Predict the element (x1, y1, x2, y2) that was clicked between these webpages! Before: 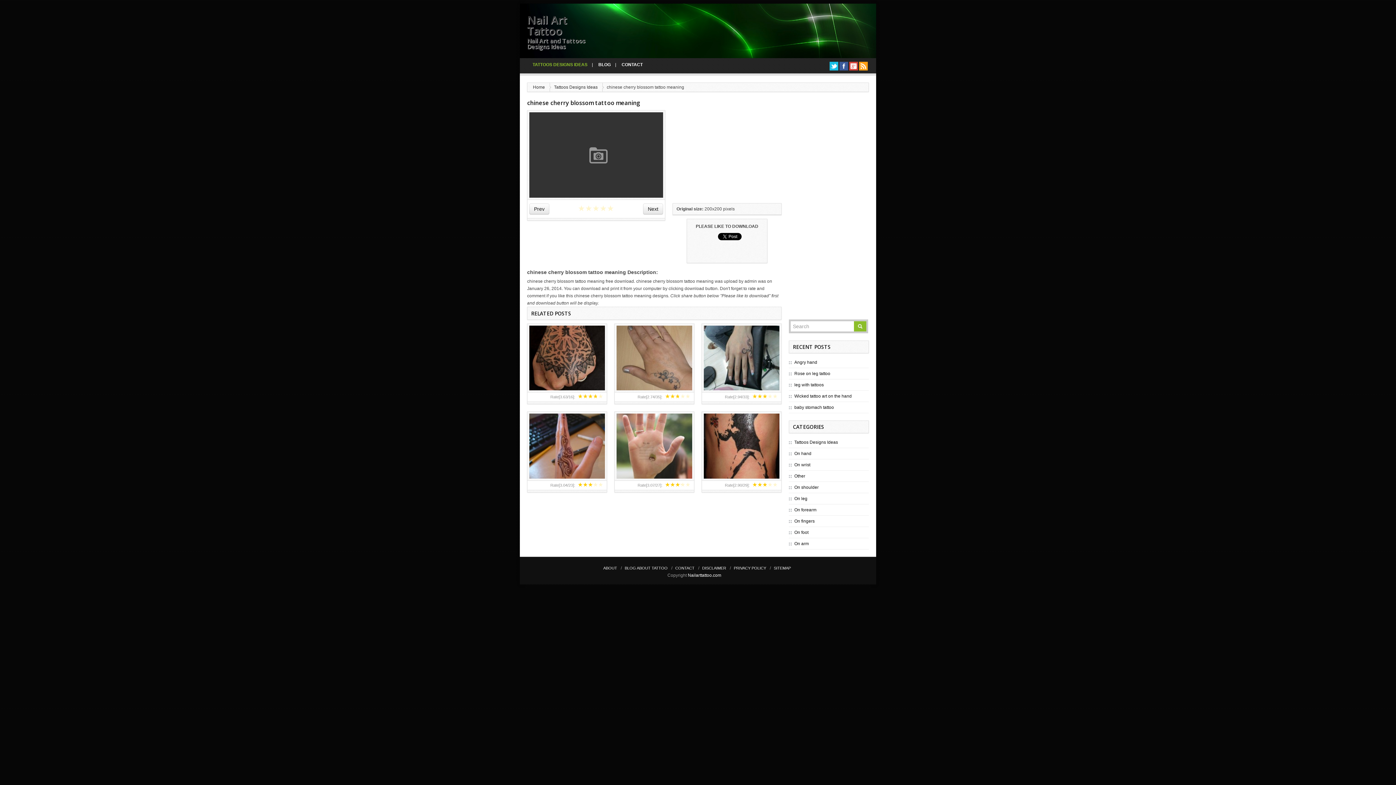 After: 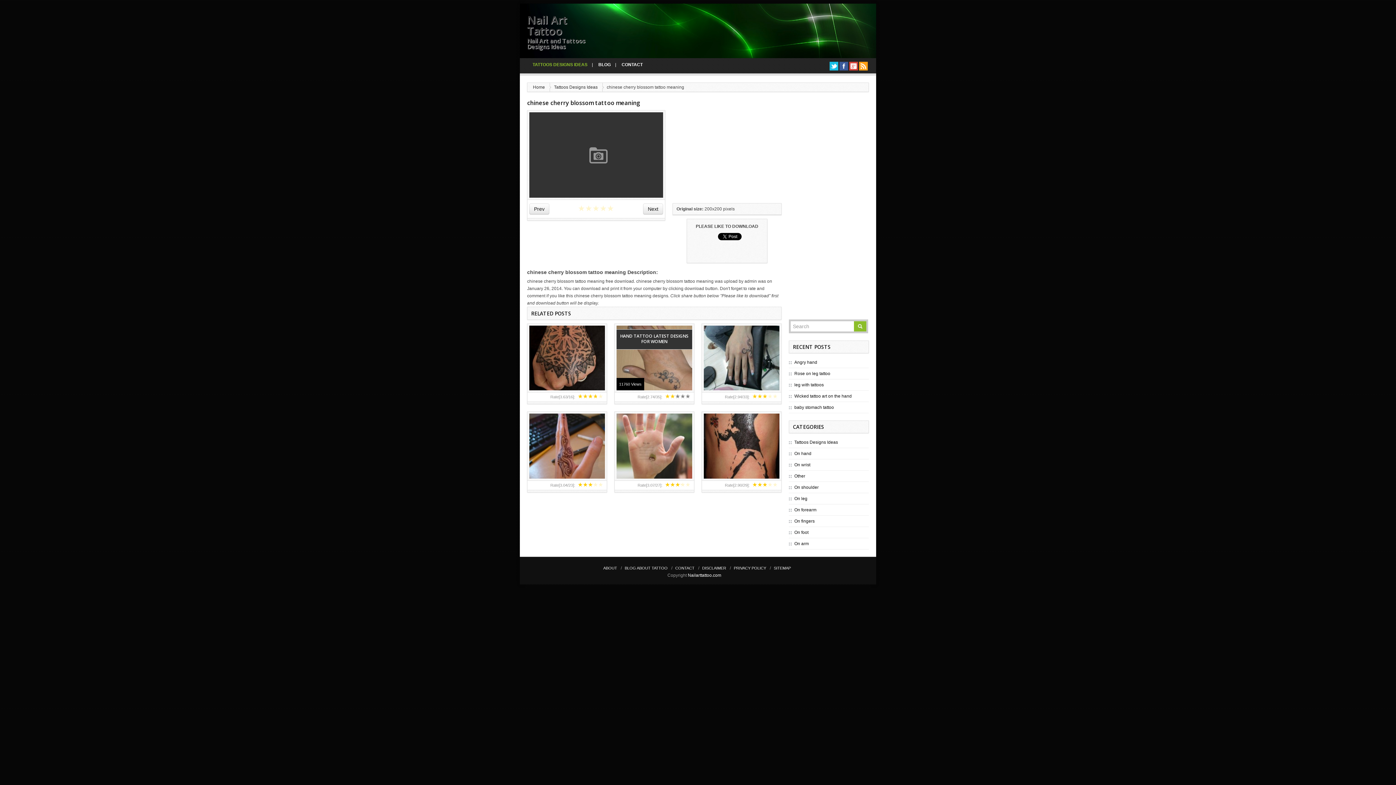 Action: label: ★ bbox: (670, 393, 675, 399)